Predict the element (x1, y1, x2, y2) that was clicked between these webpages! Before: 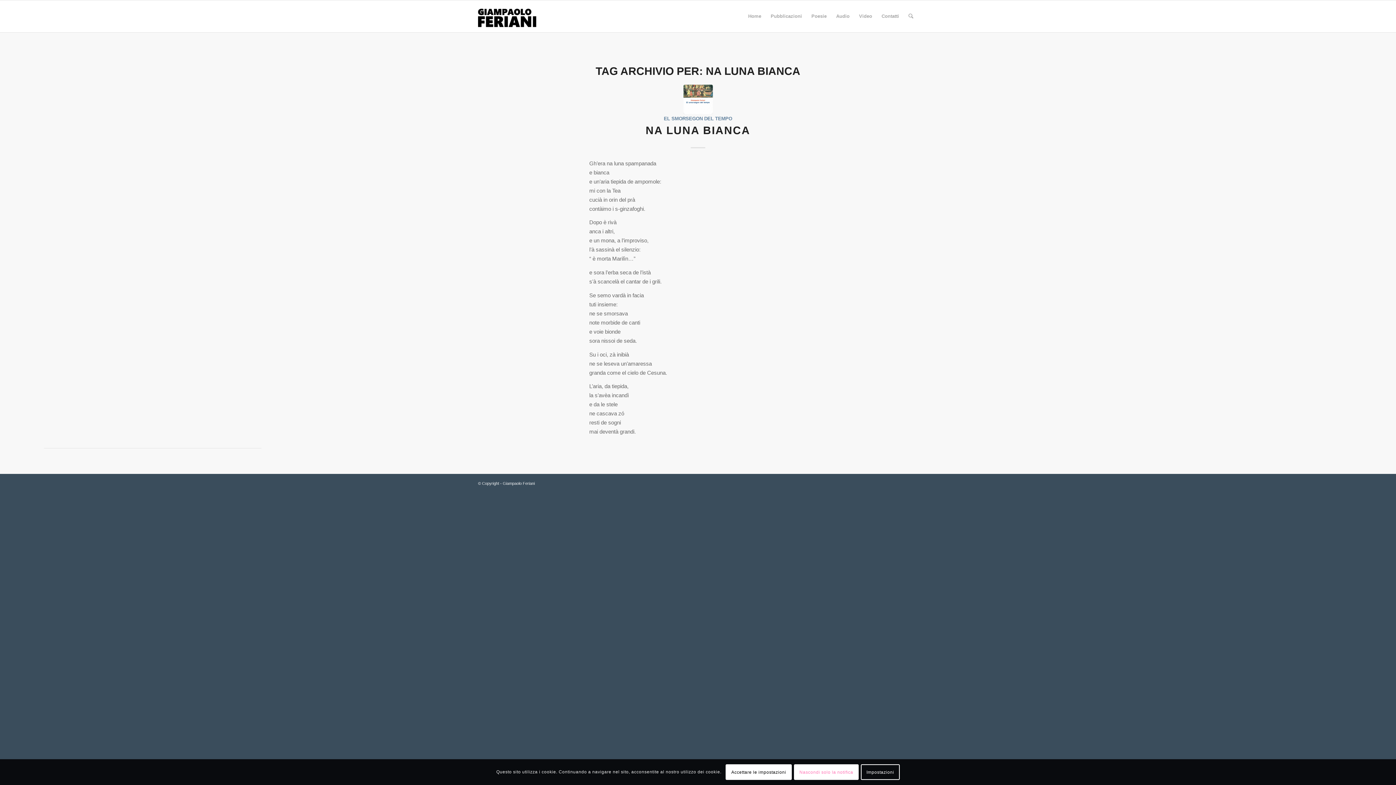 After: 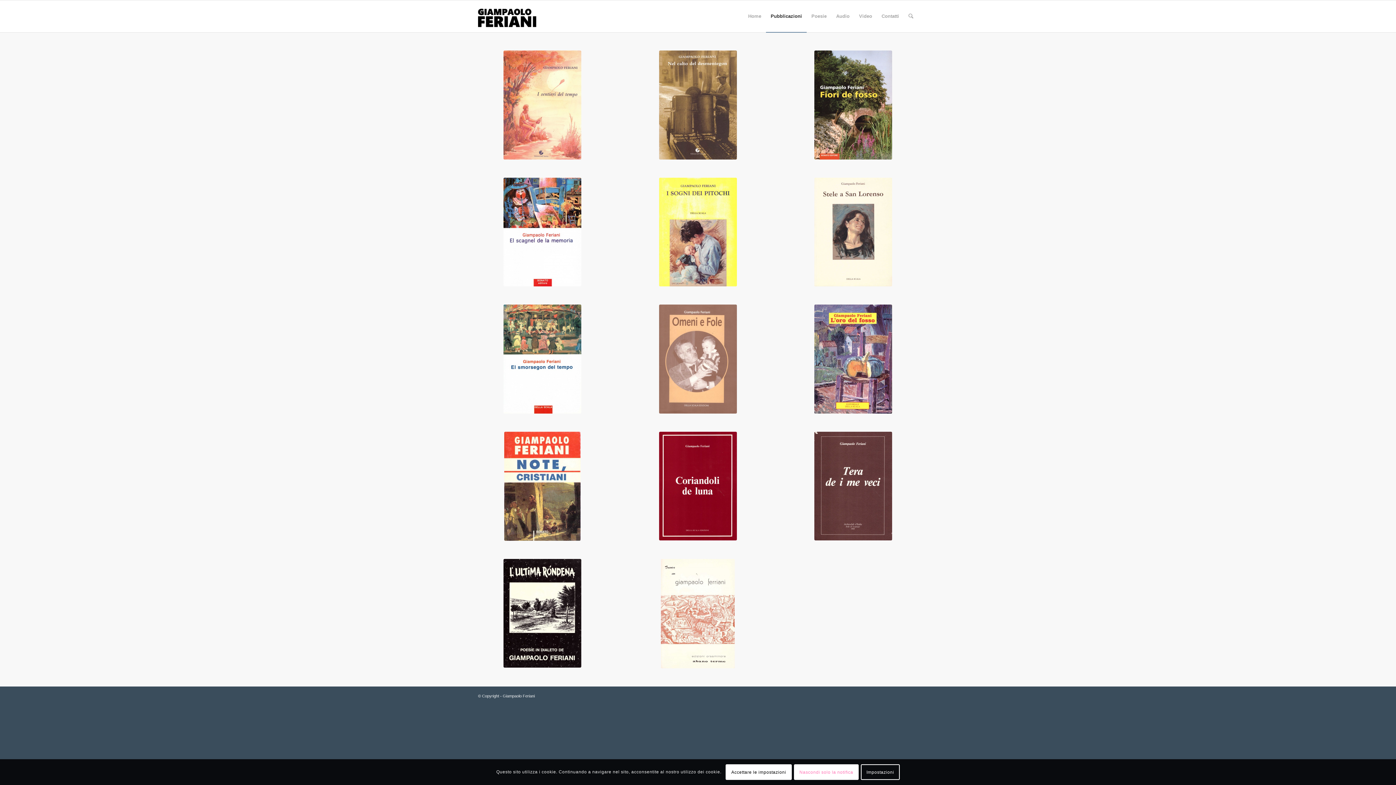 Action: label: Pubblicazioni bbox: (766, 0, 806, 32)